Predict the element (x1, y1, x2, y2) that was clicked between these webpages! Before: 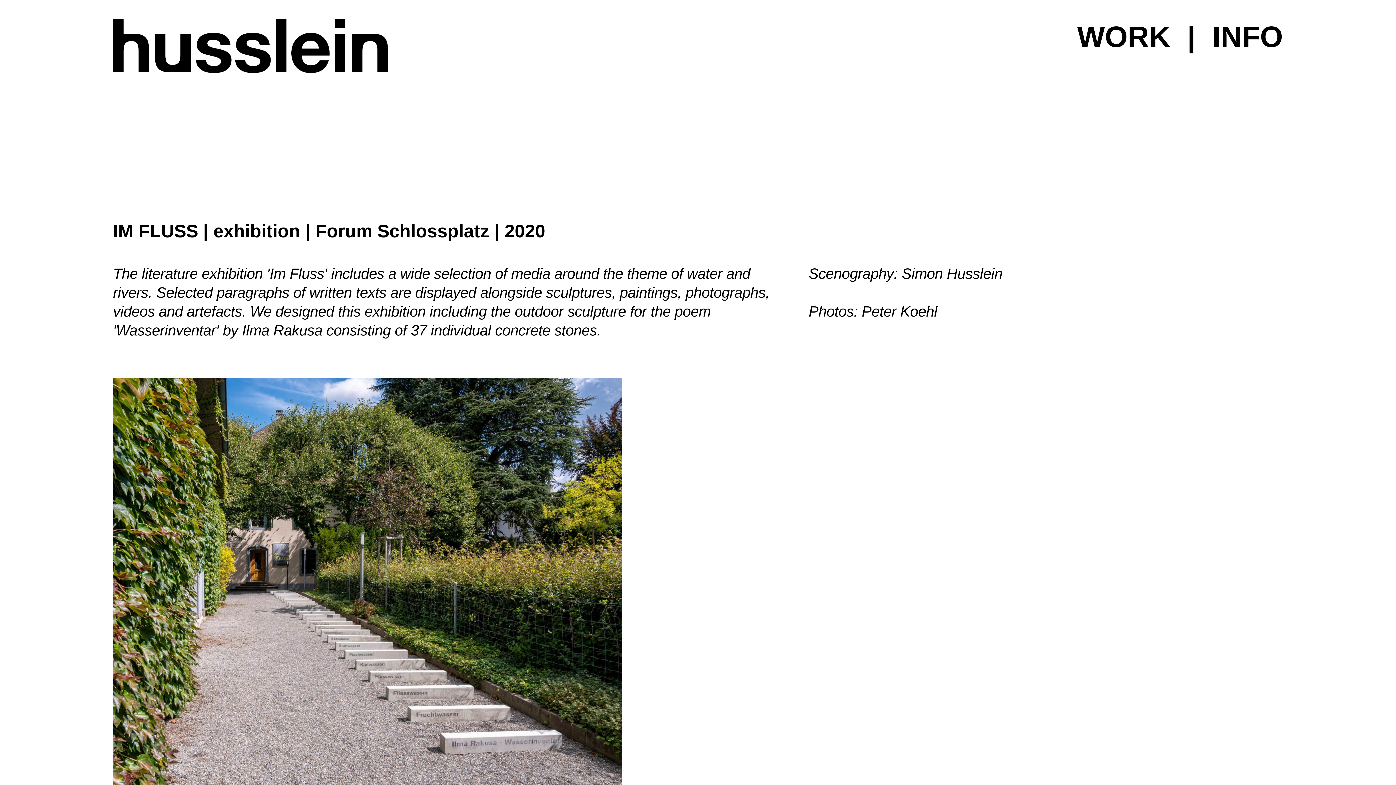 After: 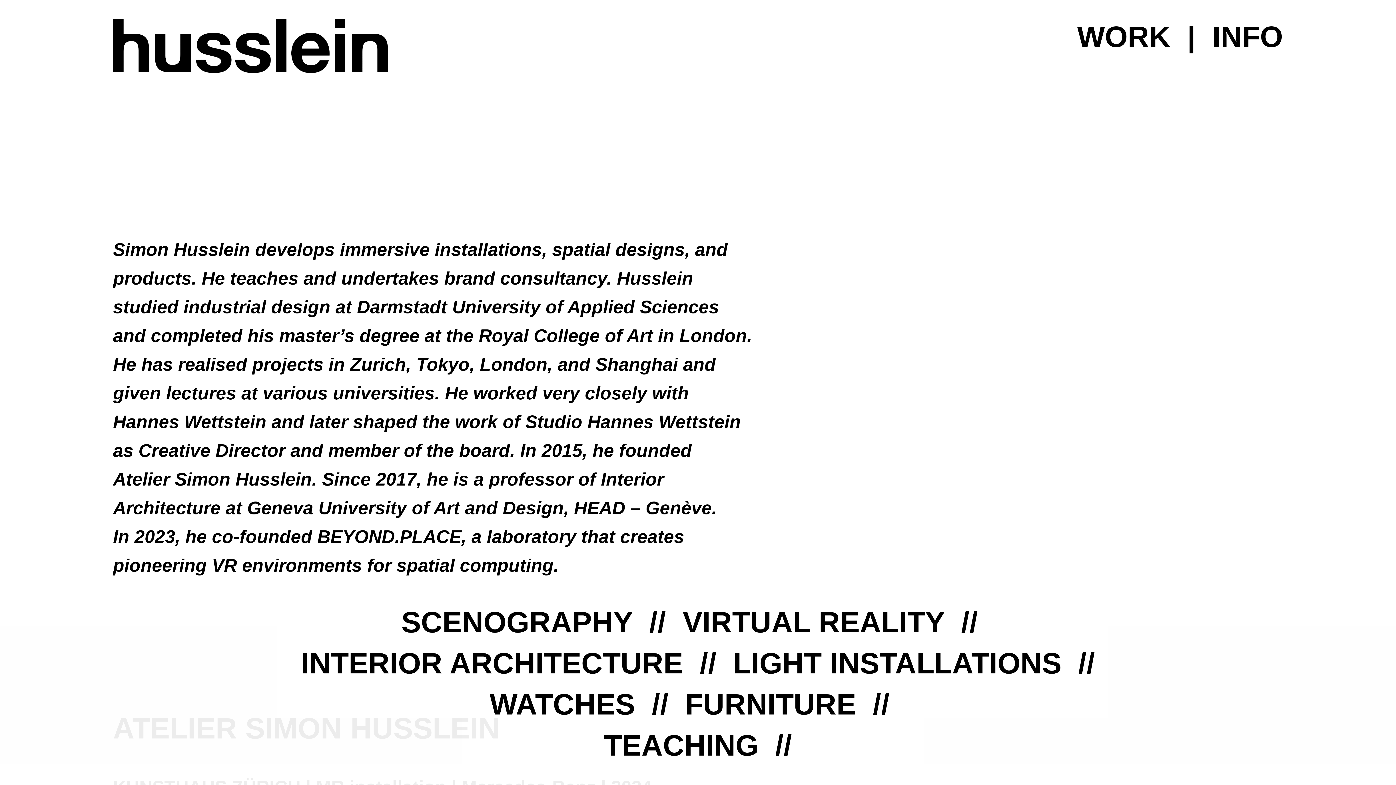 Action: bbox: (113, 67, 388, 83)